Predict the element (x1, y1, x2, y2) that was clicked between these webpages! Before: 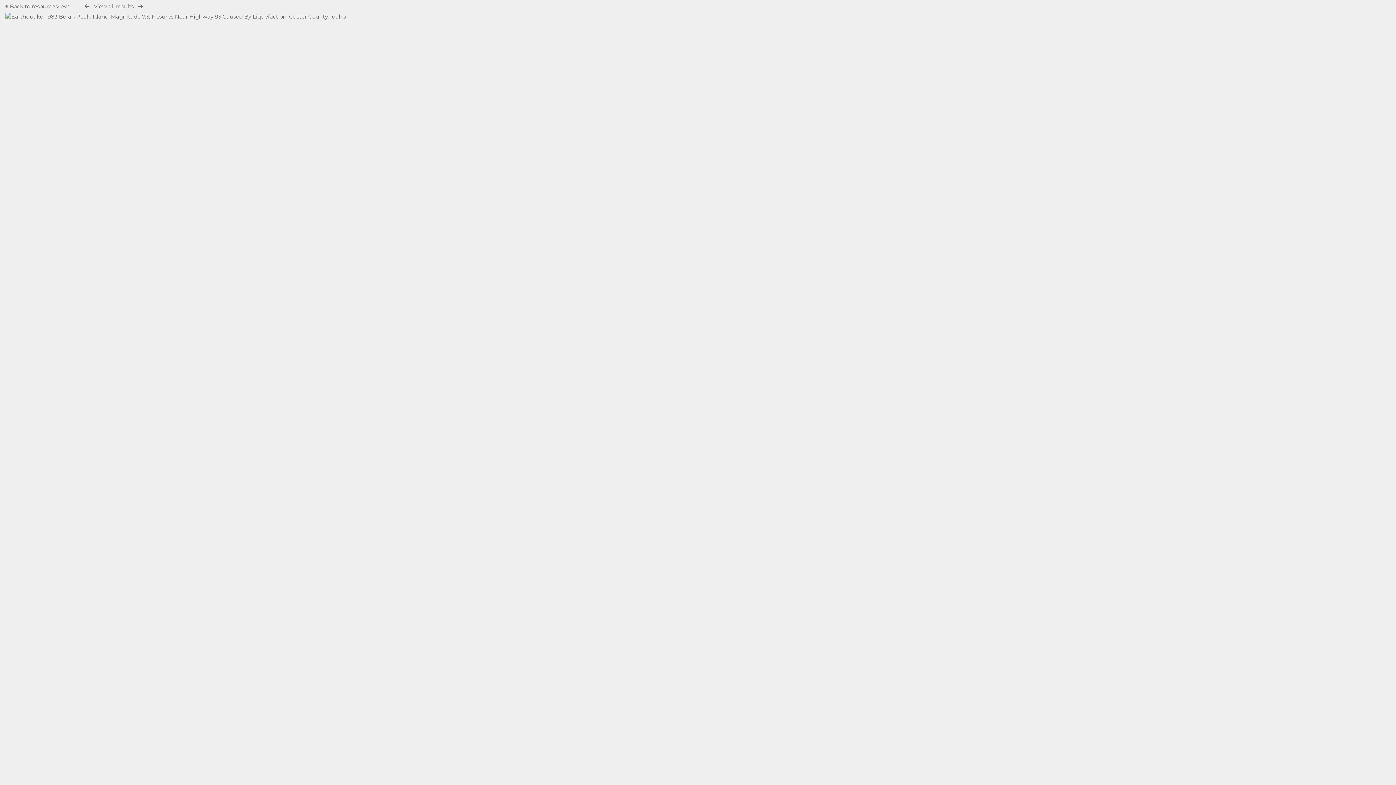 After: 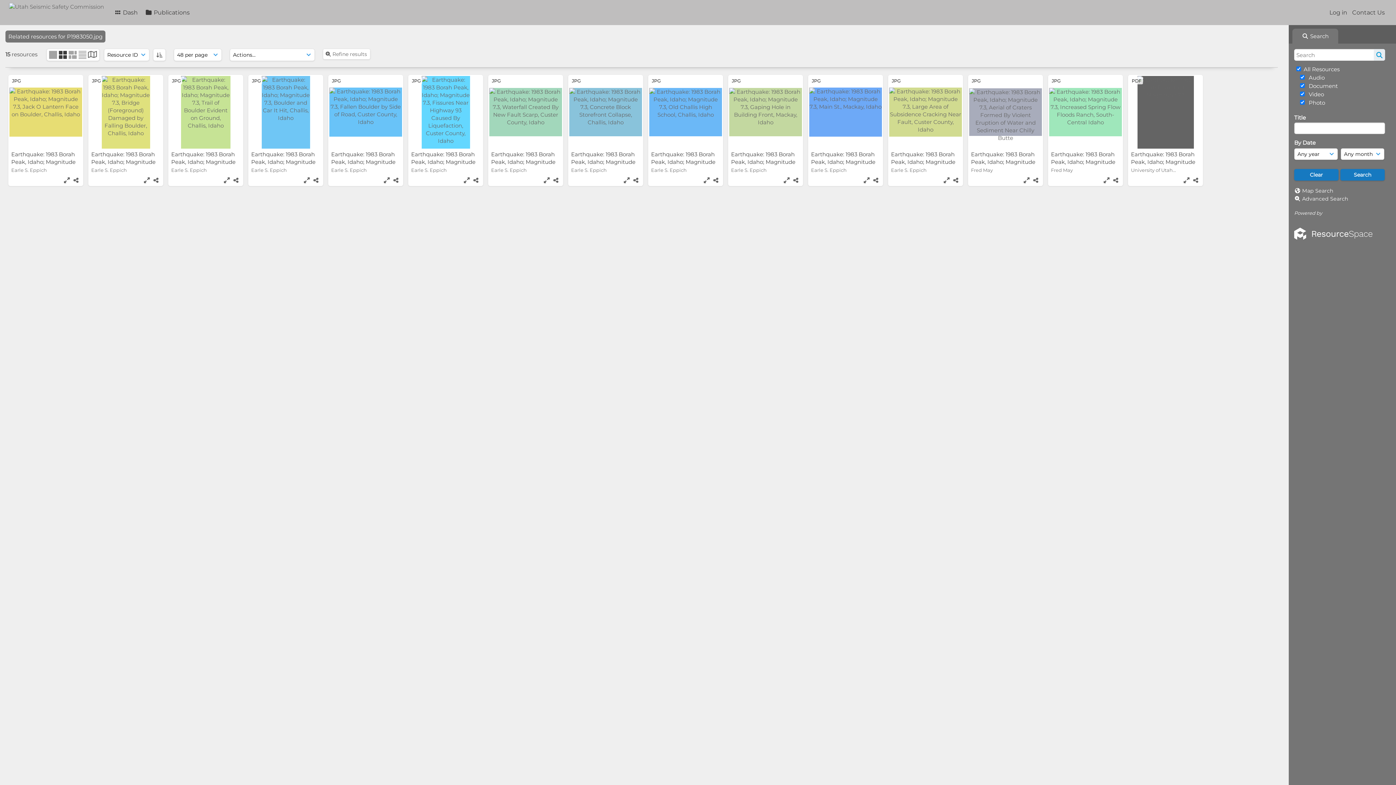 Action: bbox: (93, 2, 133, 9) label: View all results